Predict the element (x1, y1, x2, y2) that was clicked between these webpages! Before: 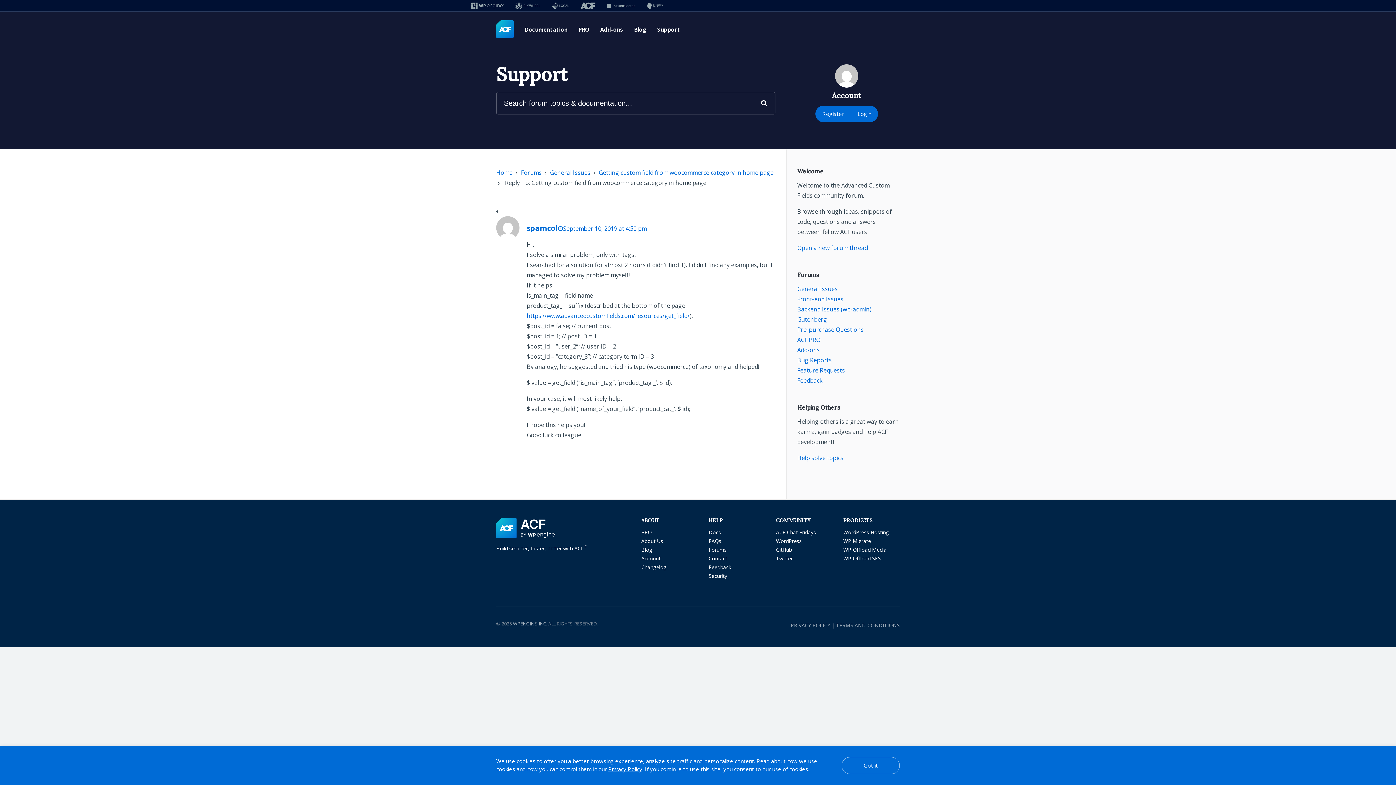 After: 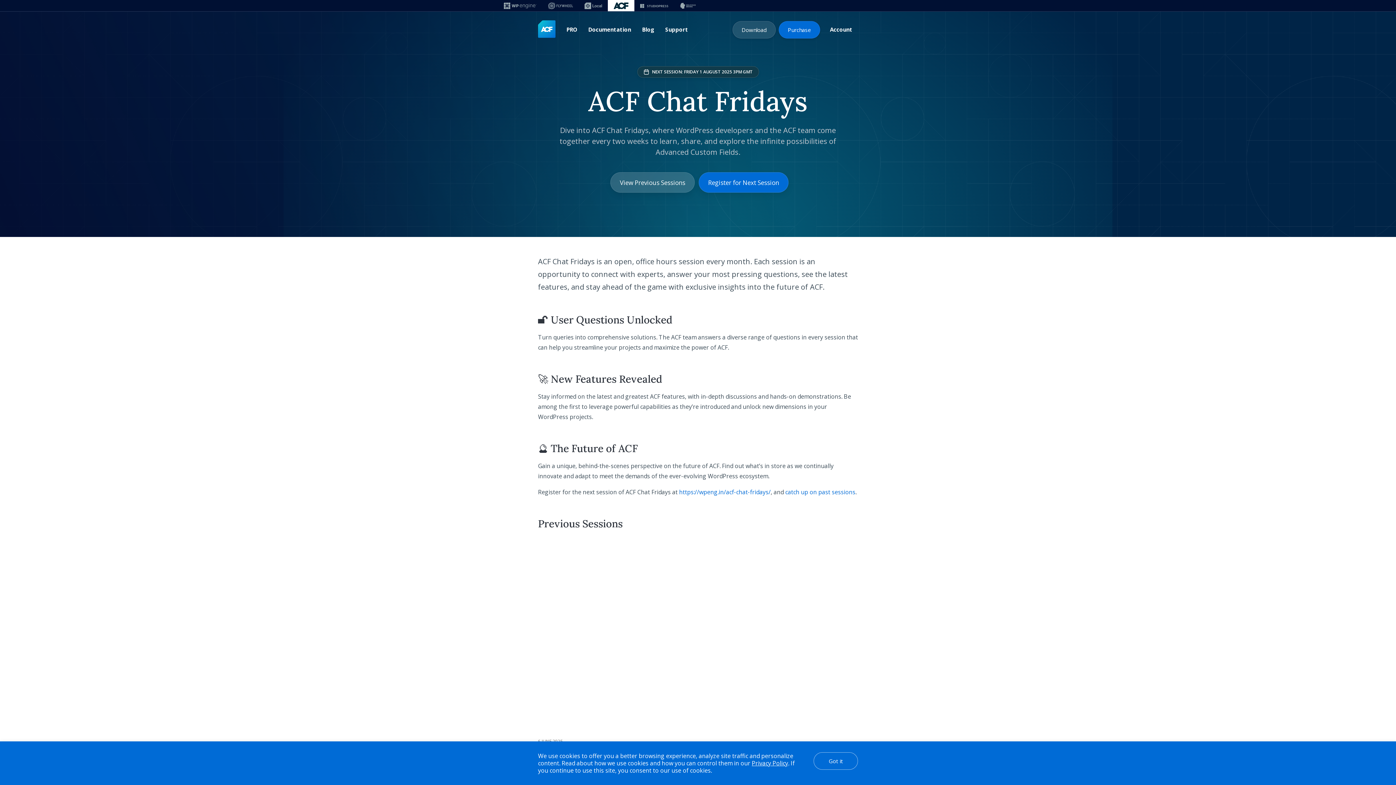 Action: bbox: (776, 529, 816, 536) label: ACF Chat Fridays